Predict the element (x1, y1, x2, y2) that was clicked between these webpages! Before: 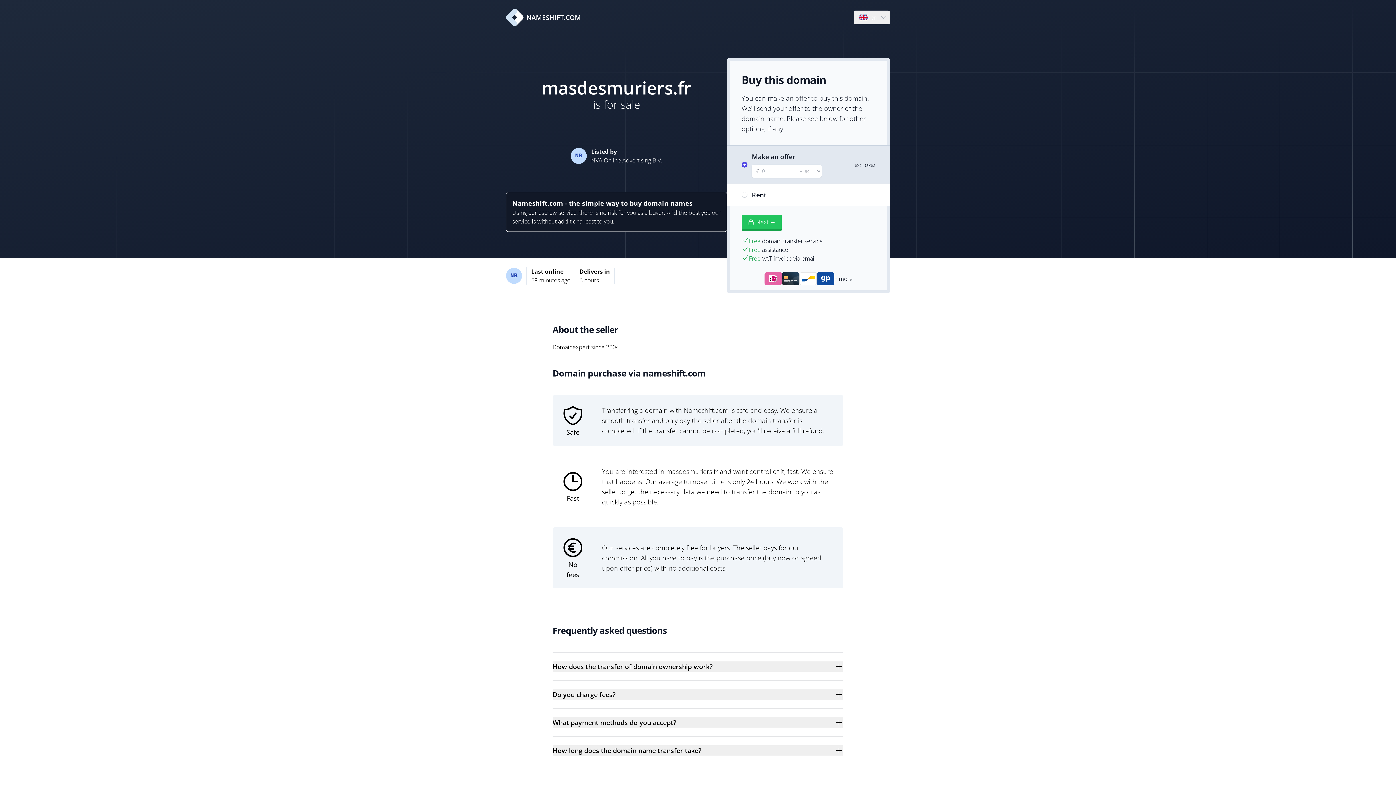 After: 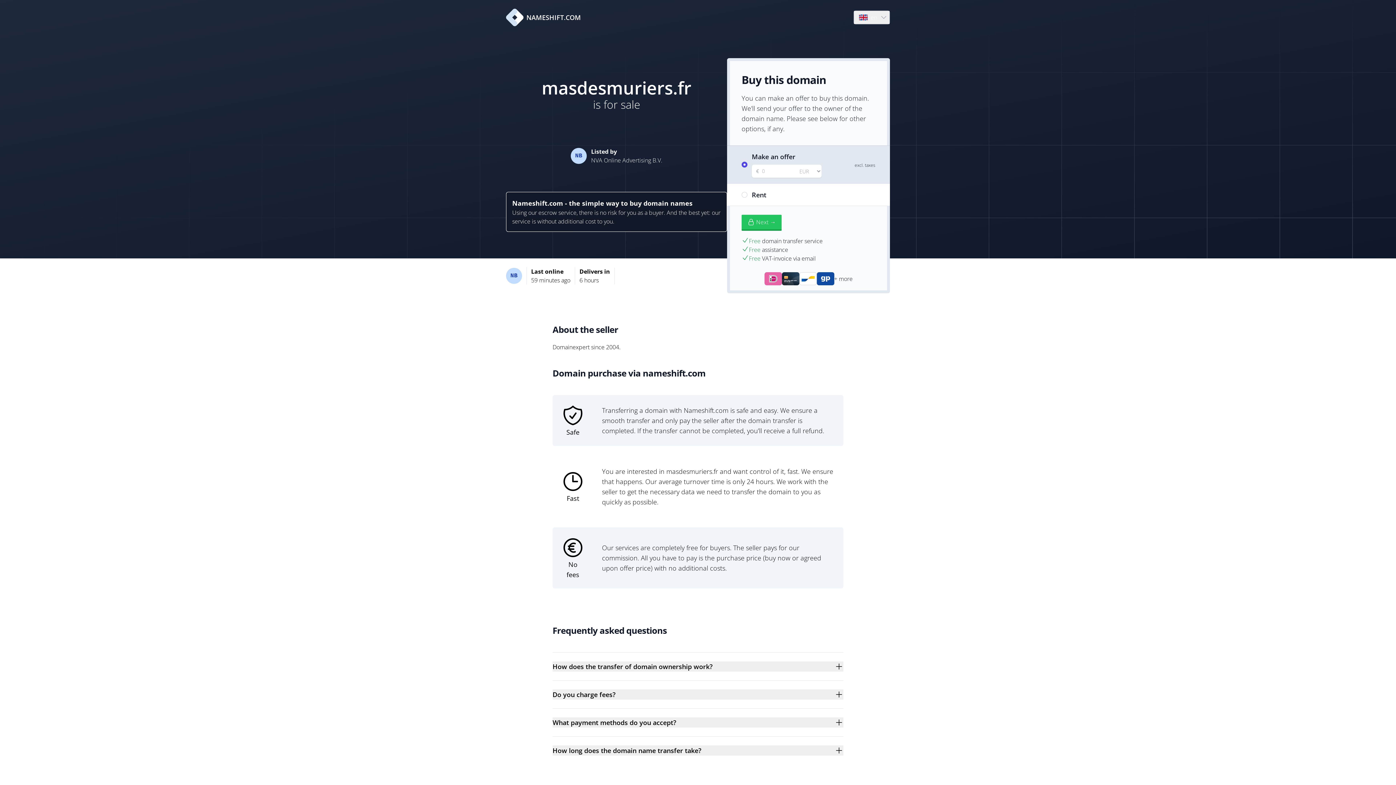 Action: bbox: (506, 8, 581, 26) label: NAMESHIFT.COM